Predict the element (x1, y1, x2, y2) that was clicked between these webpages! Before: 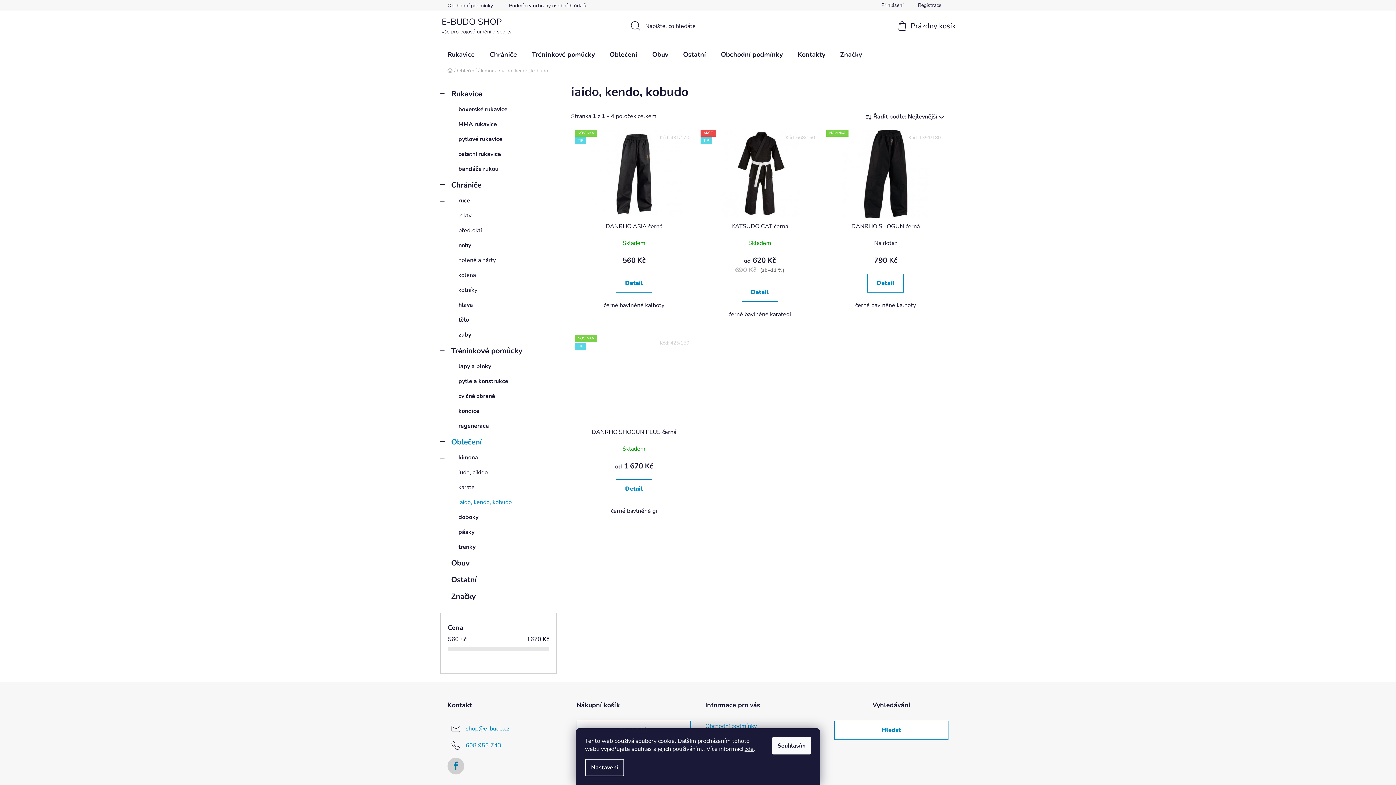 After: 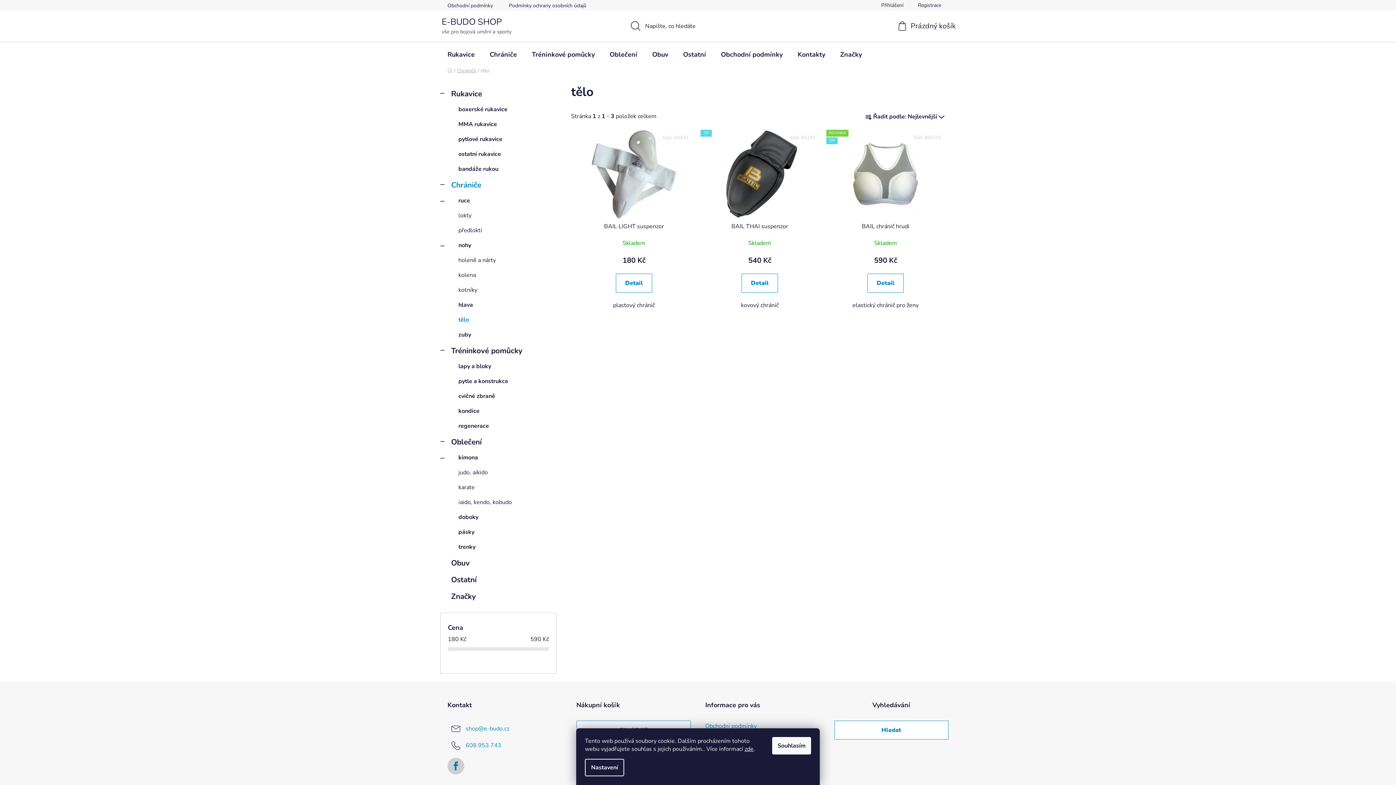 Action: bbox: (440, 312, 556, 327) label: tělo